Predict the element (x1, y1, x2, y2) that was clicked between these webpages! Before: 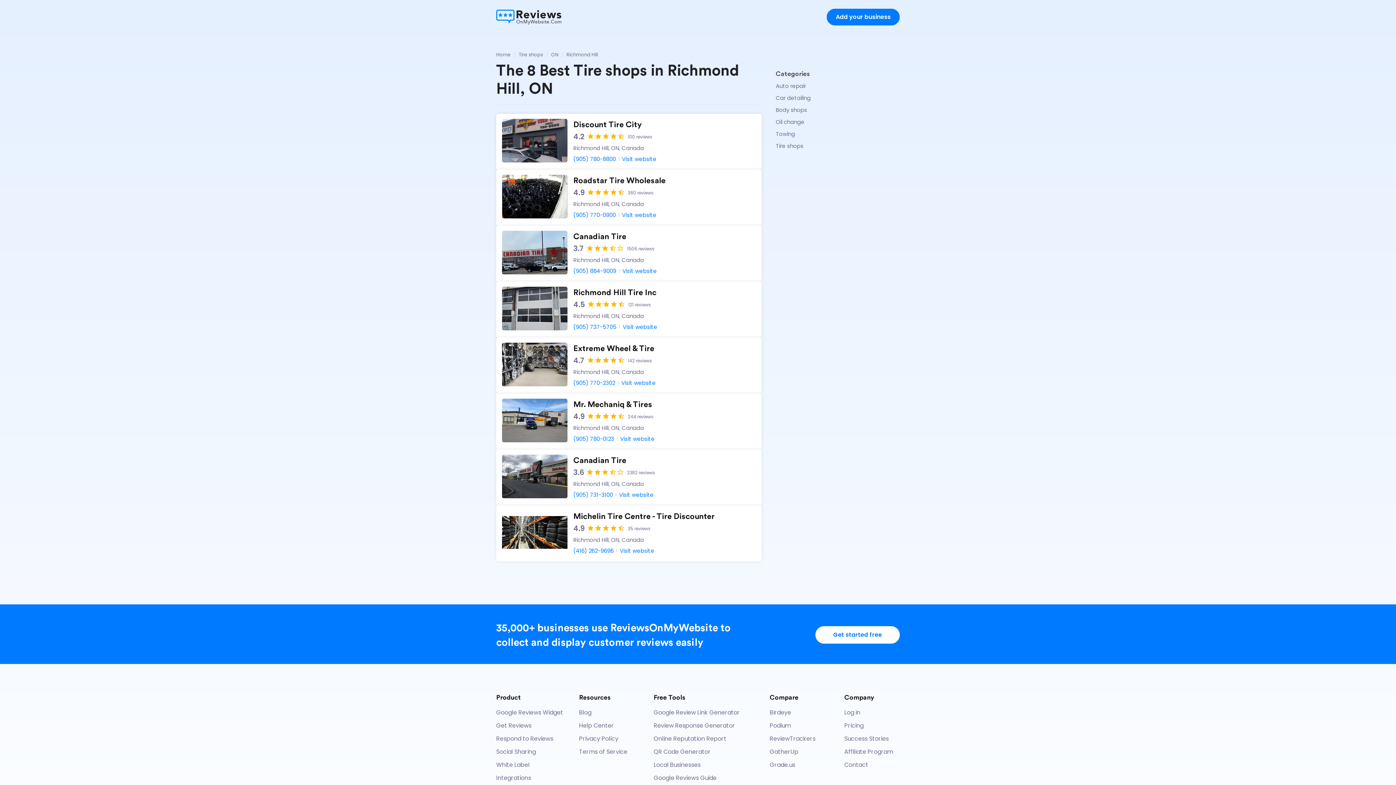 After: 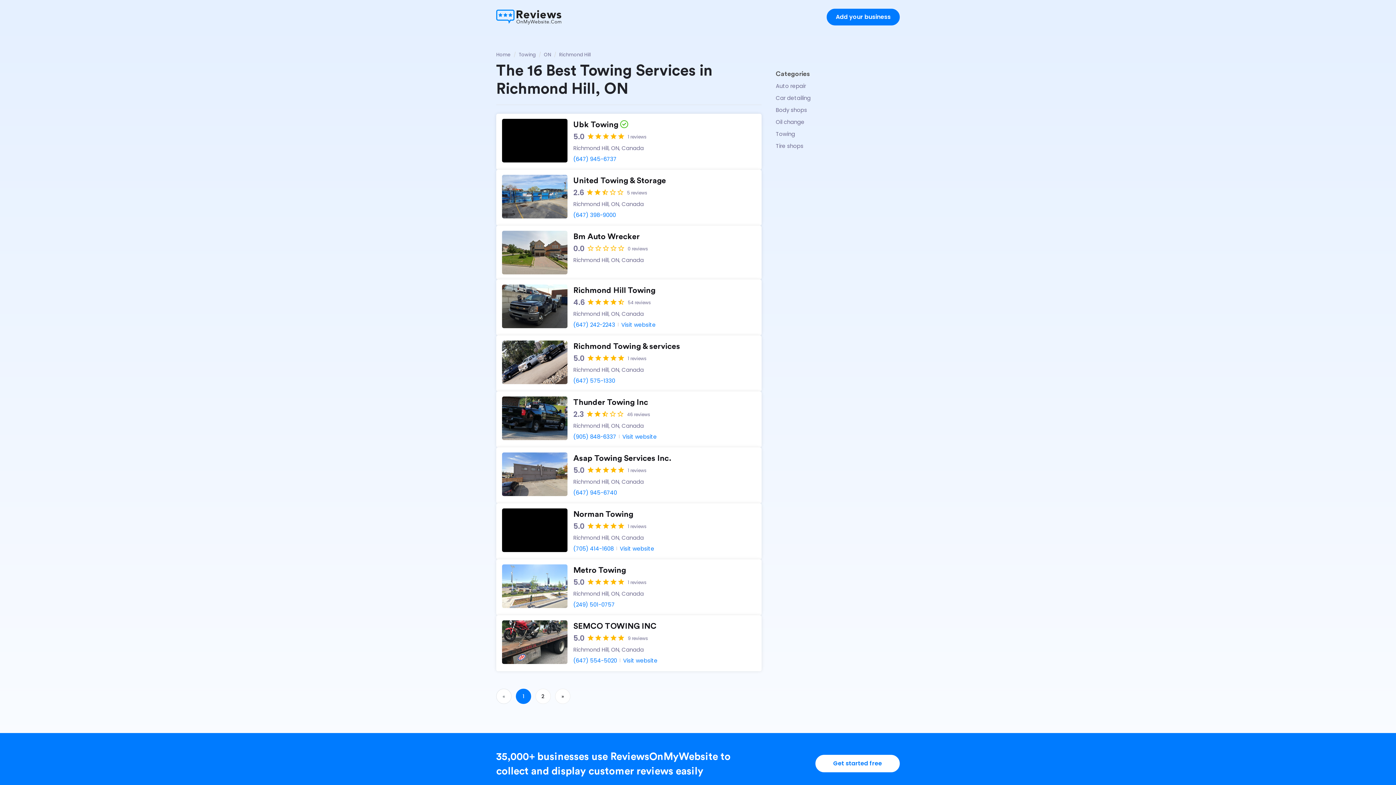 Action: label: Towing bbox: (776, 129, 795, 138)